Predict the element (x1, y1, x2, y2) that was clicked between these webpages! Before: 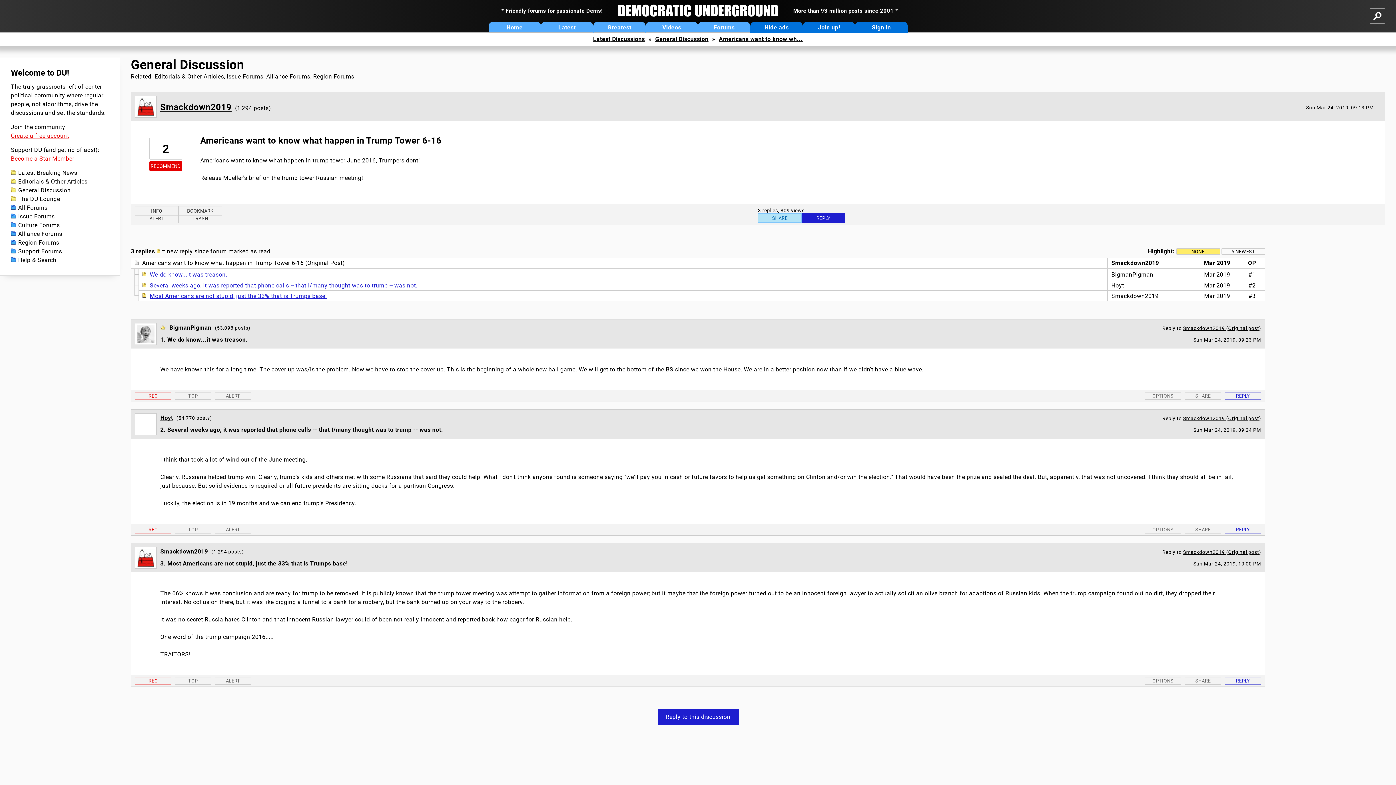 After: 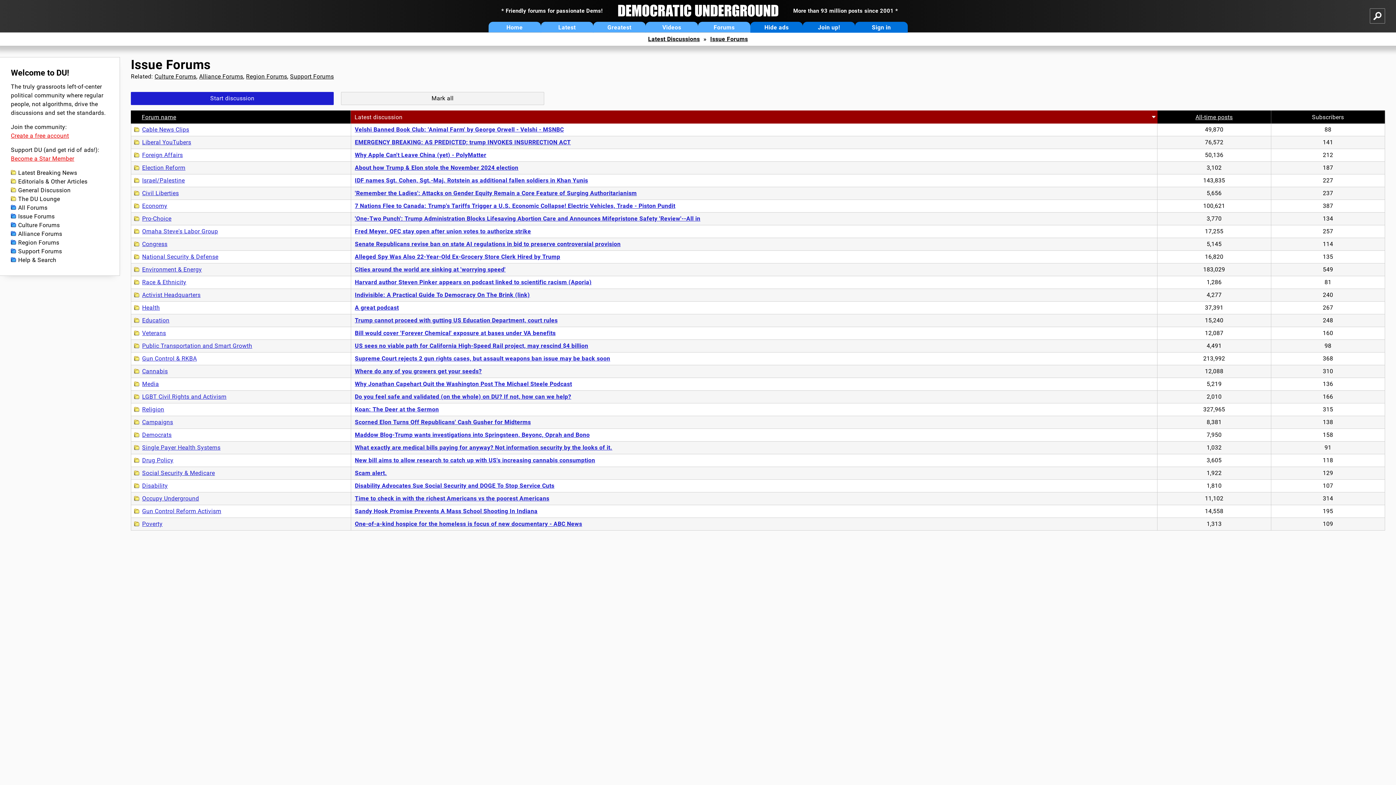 Action: label: Issue Forums bbox: (10, 212, 108, 221)